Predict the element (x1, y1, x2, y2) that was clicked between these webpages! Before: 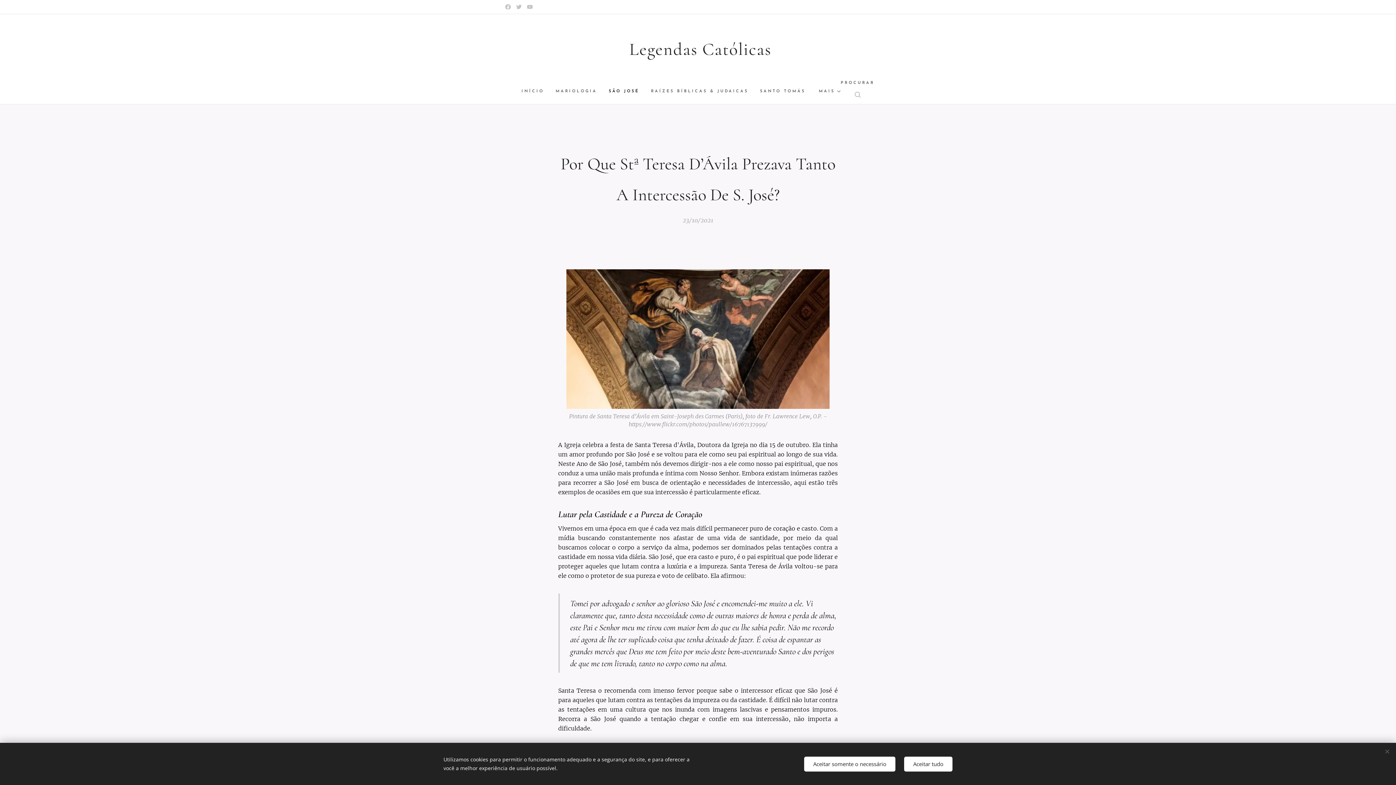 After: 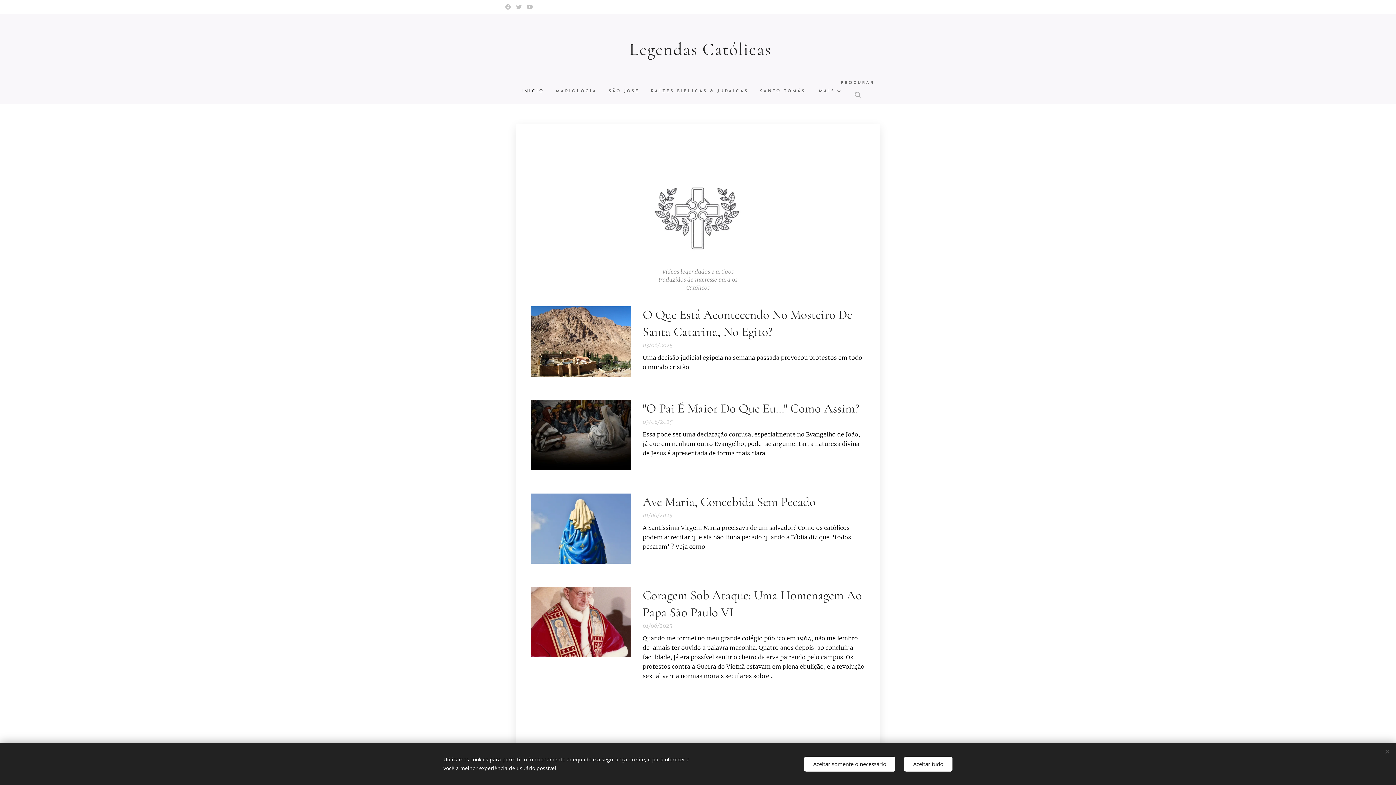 Action: bbox: (521, 82, 550, 100) label: INÍCIO